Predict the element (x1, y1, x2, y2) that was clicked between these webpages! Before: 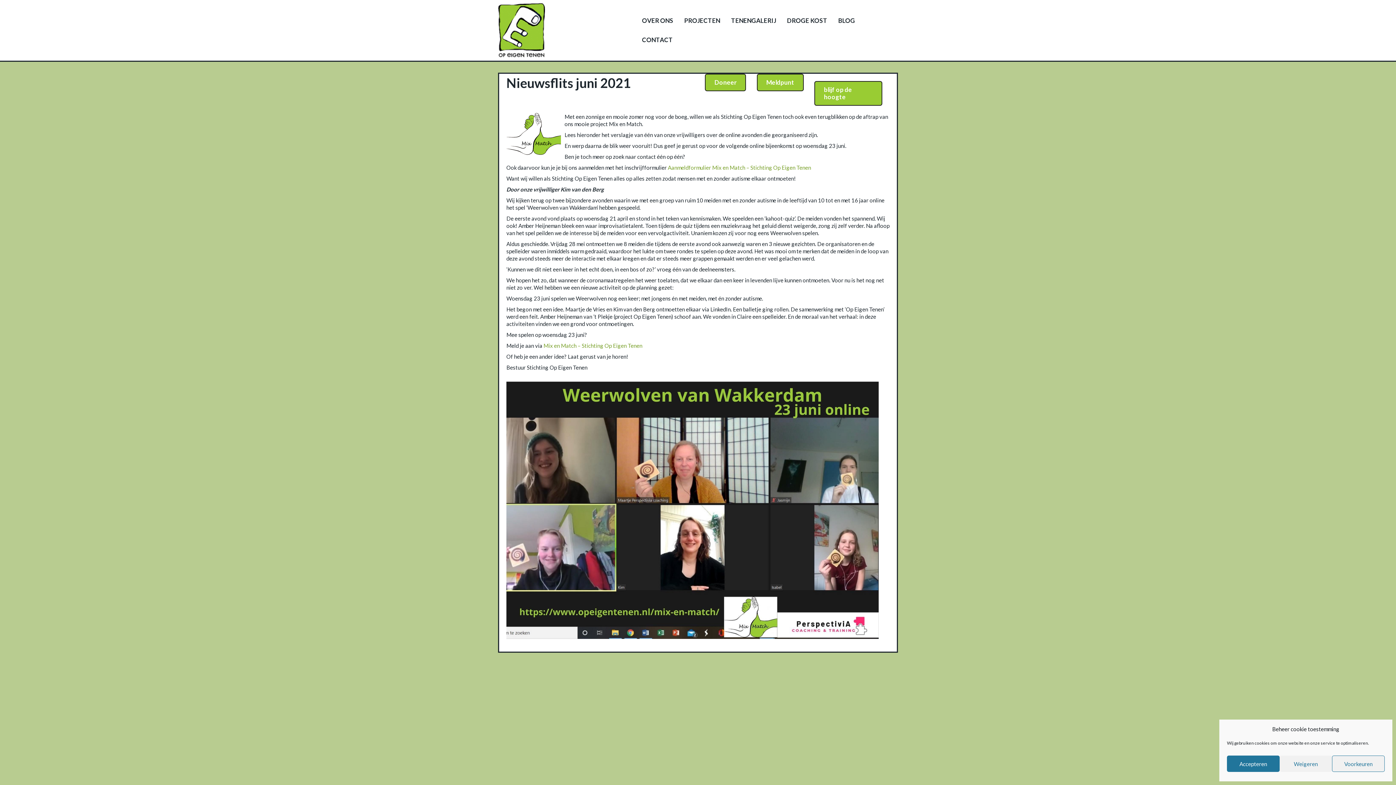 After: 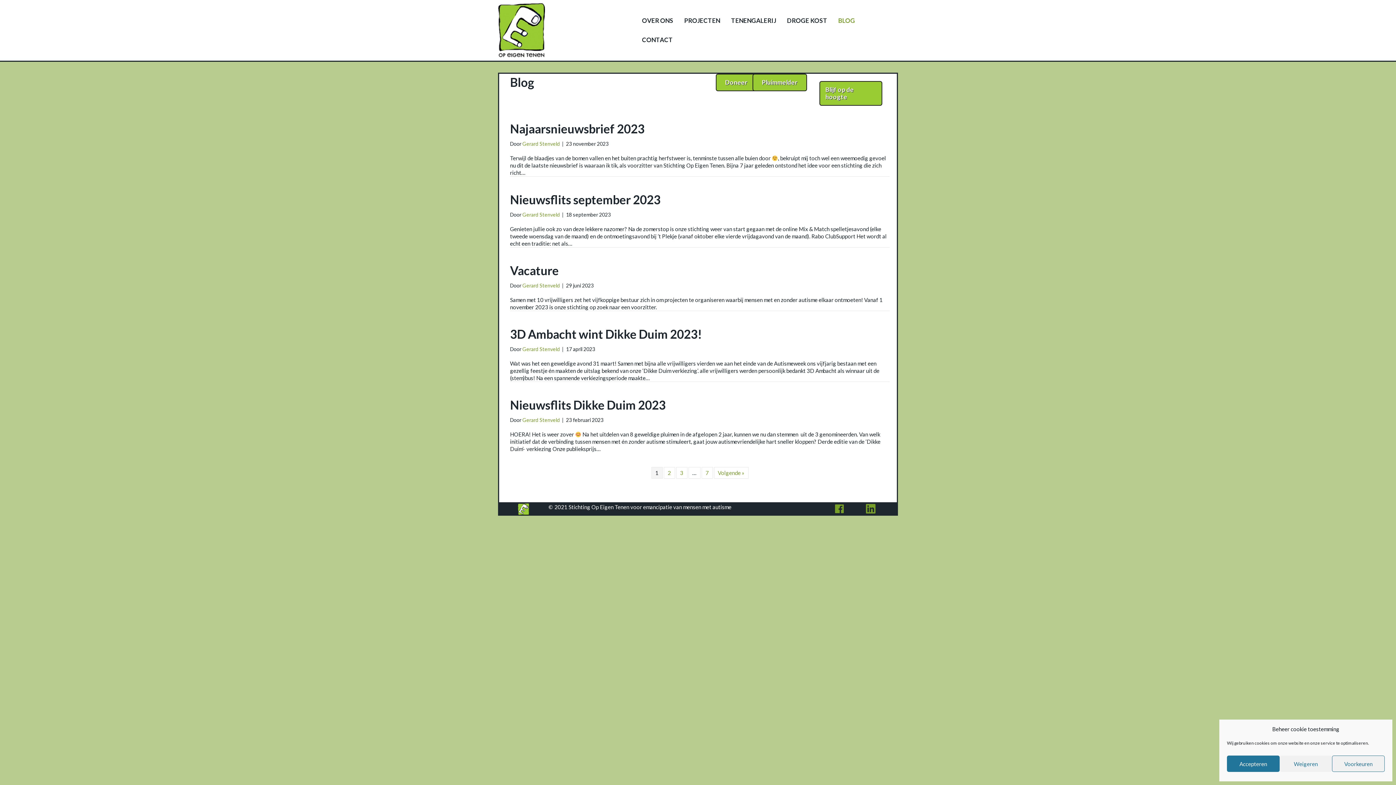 Action: label: BLOG bbox: (833, 10, 860, 30)